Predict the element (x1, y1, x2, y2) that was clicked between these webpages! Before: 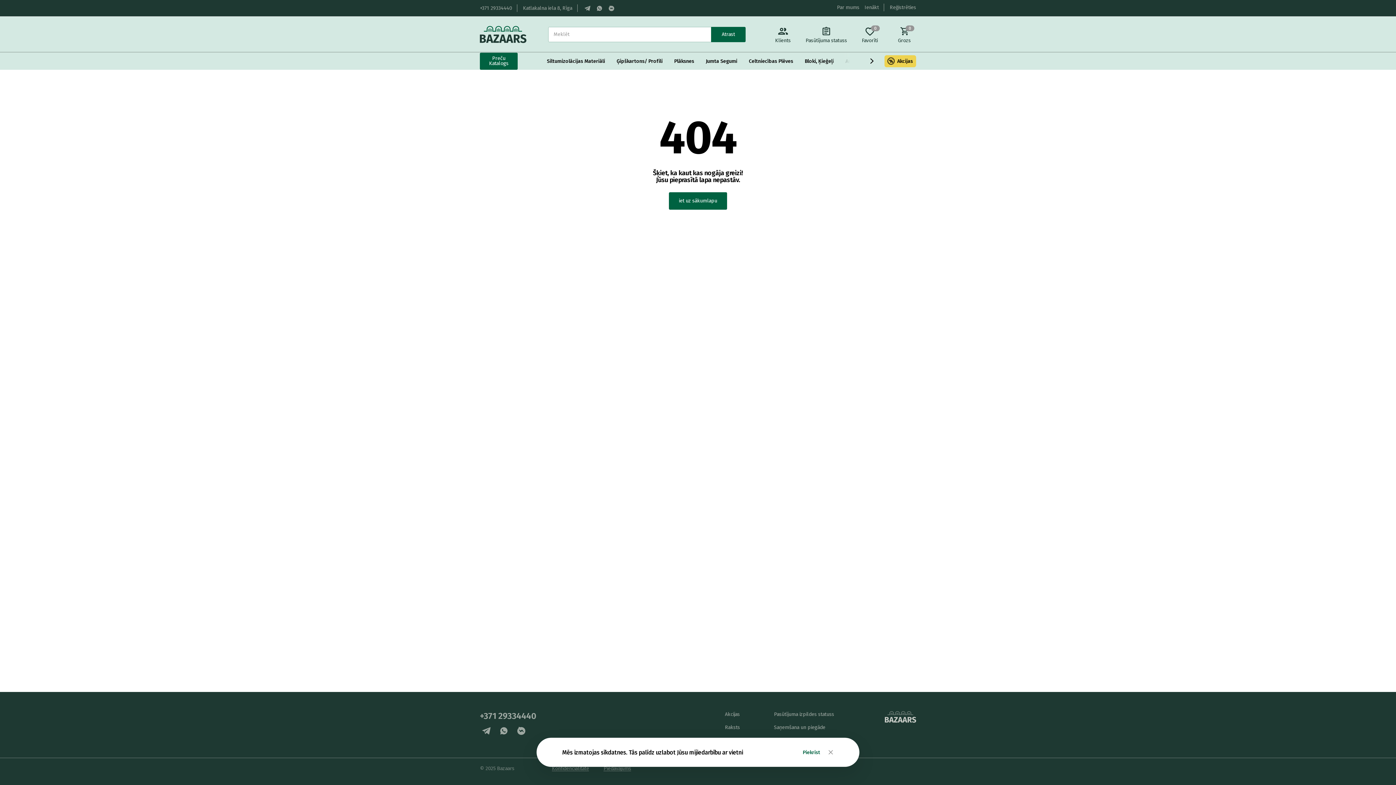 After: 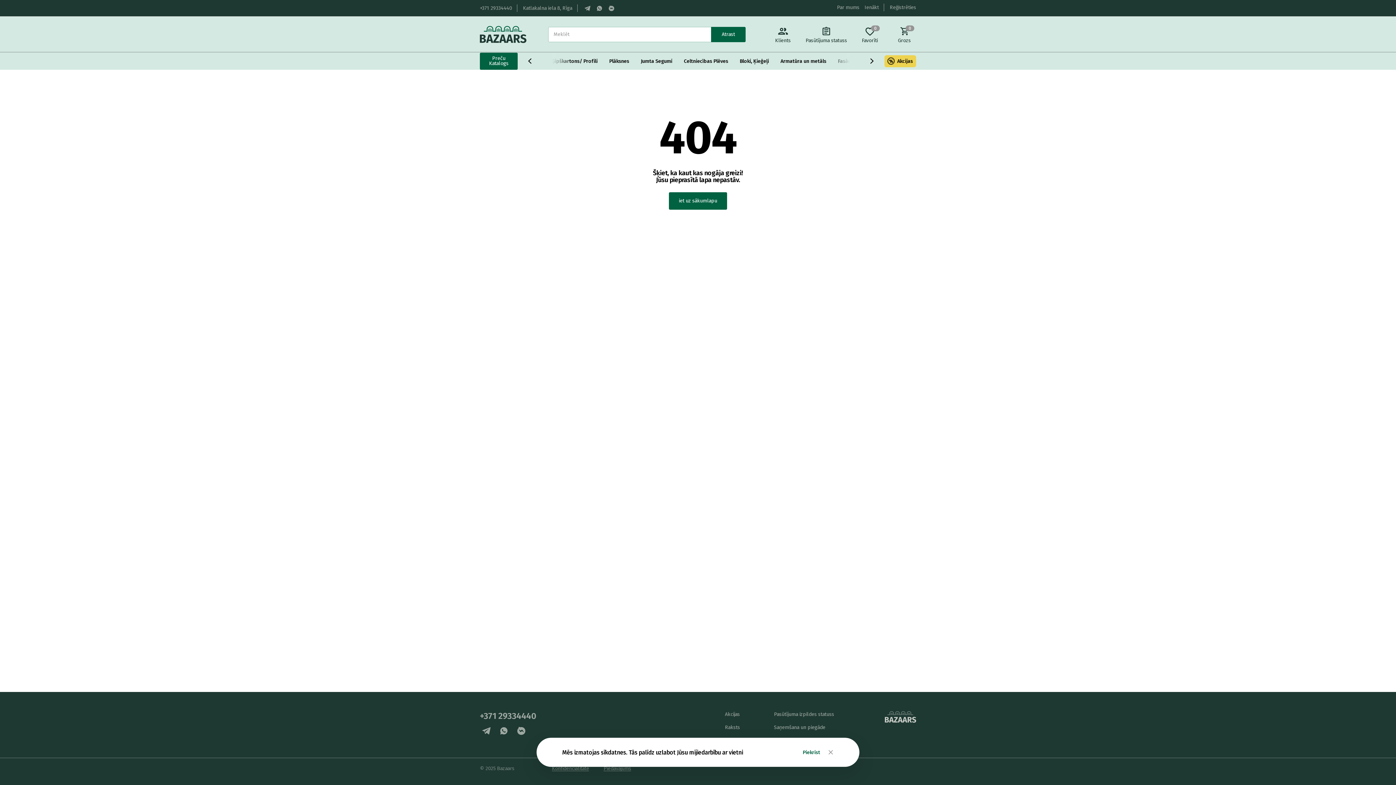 Action: bbox: (863, 52, 881, 69) label: Next slide